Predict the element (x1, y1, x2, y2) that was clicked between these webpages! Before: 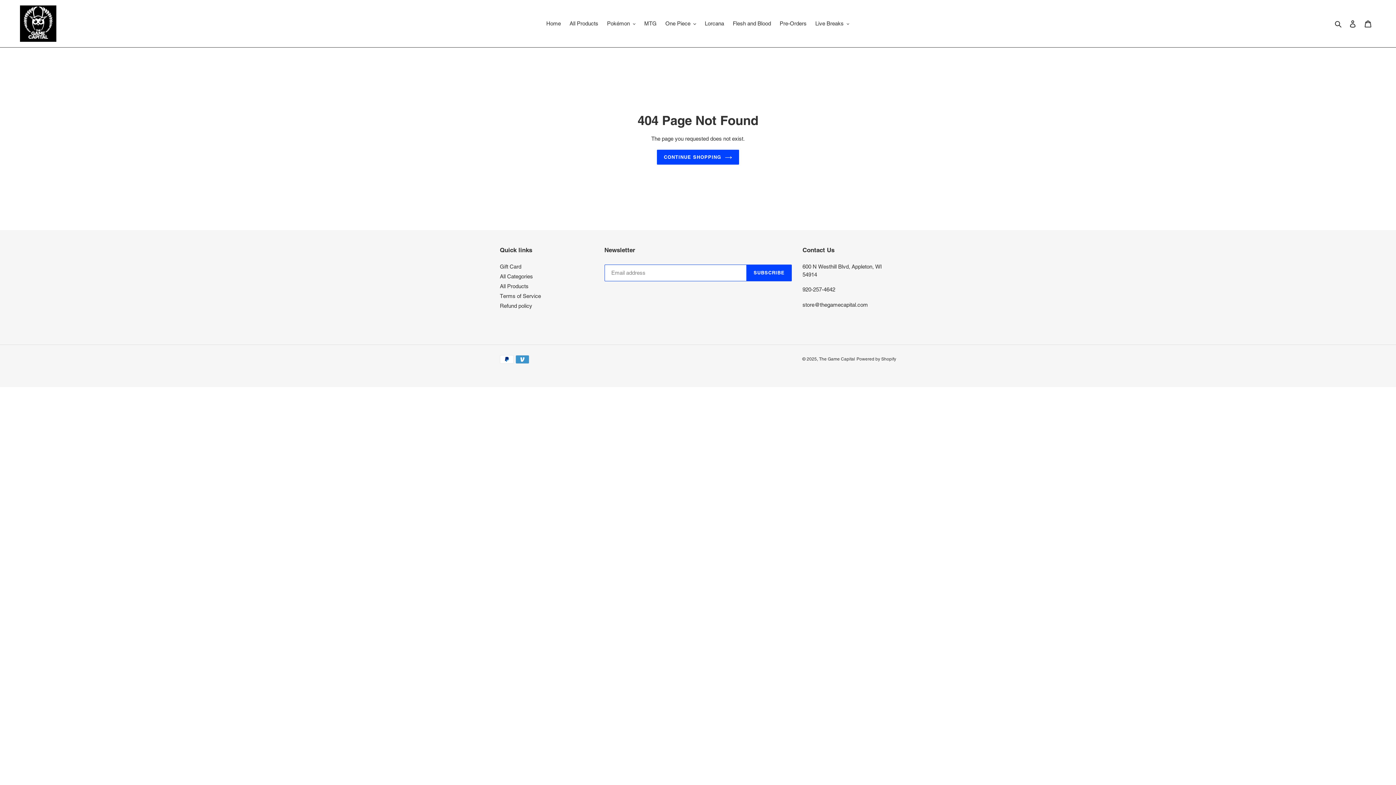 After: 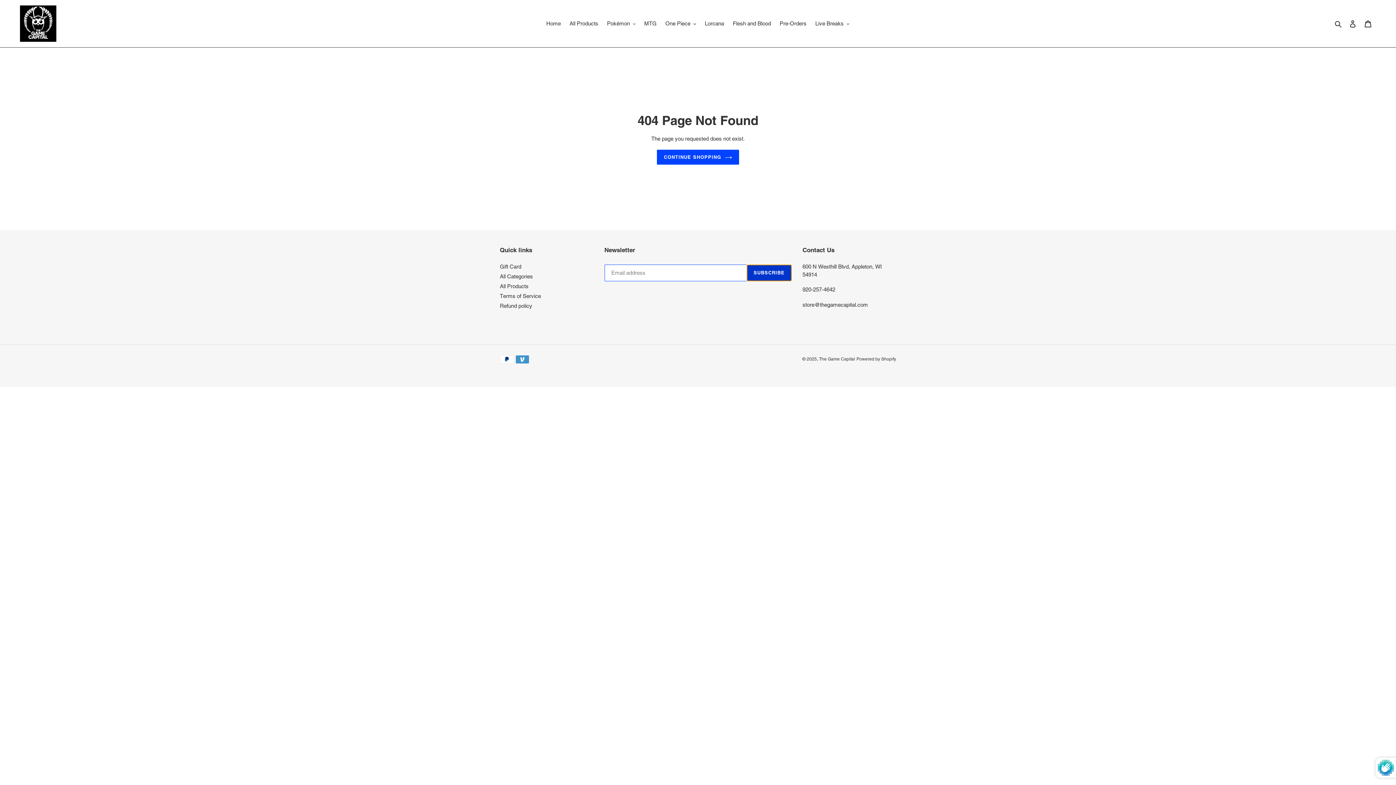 Action: label: SUBSCRIBE bbox: (746, 264, 791, 281)